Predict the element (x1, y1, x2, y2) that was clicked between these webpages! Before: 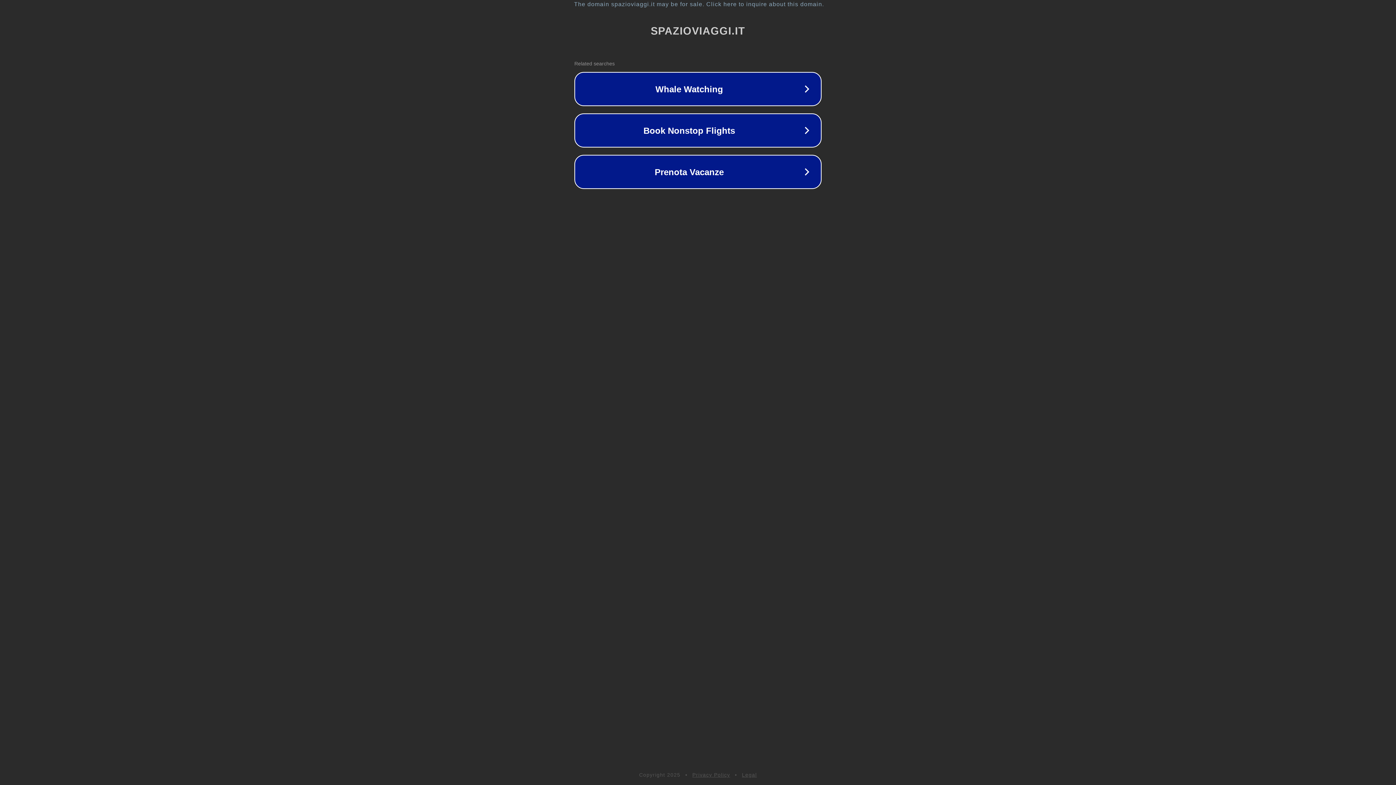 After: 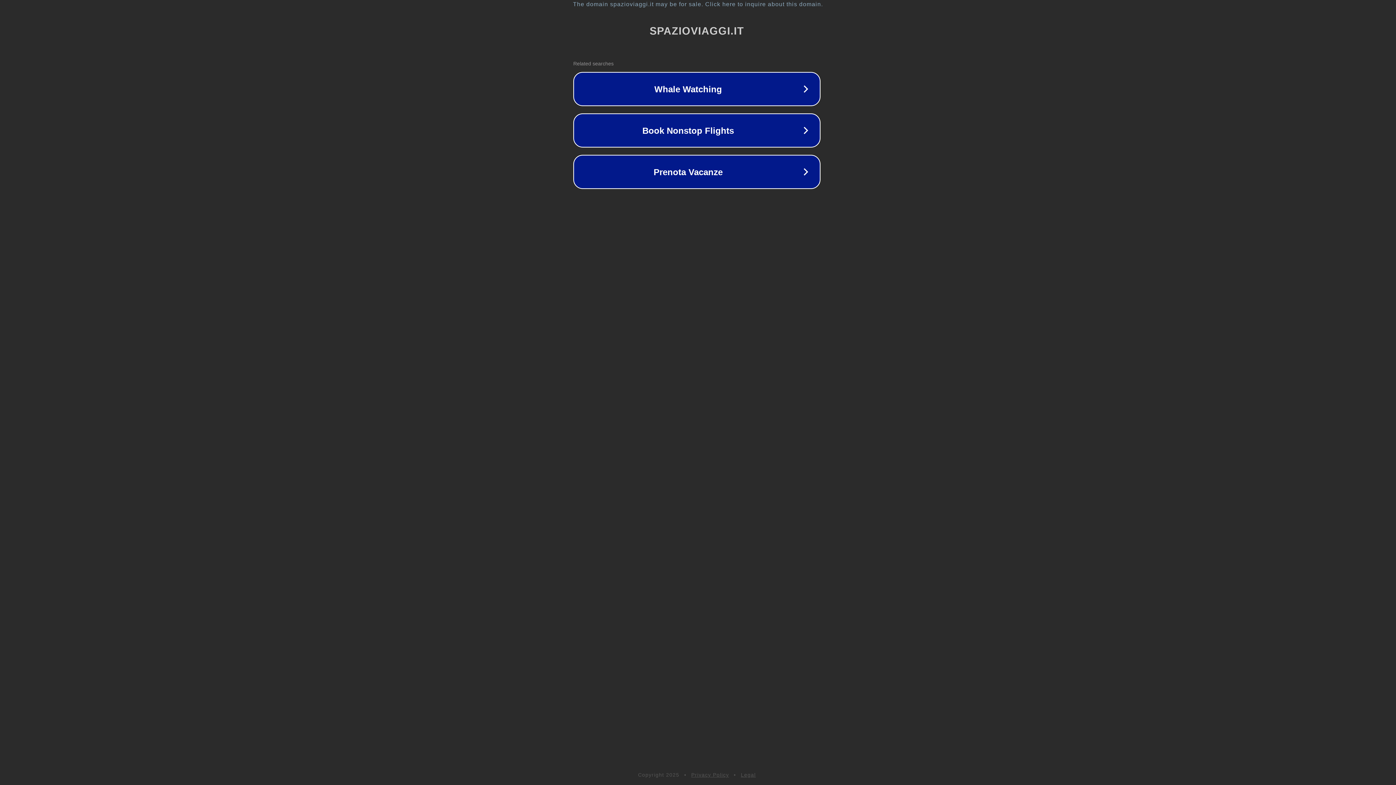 Action: bbox: (1, 1, 1397, 7) label: The domain spazioviaggi.it may be for sale. Click here to inquire about this domain.